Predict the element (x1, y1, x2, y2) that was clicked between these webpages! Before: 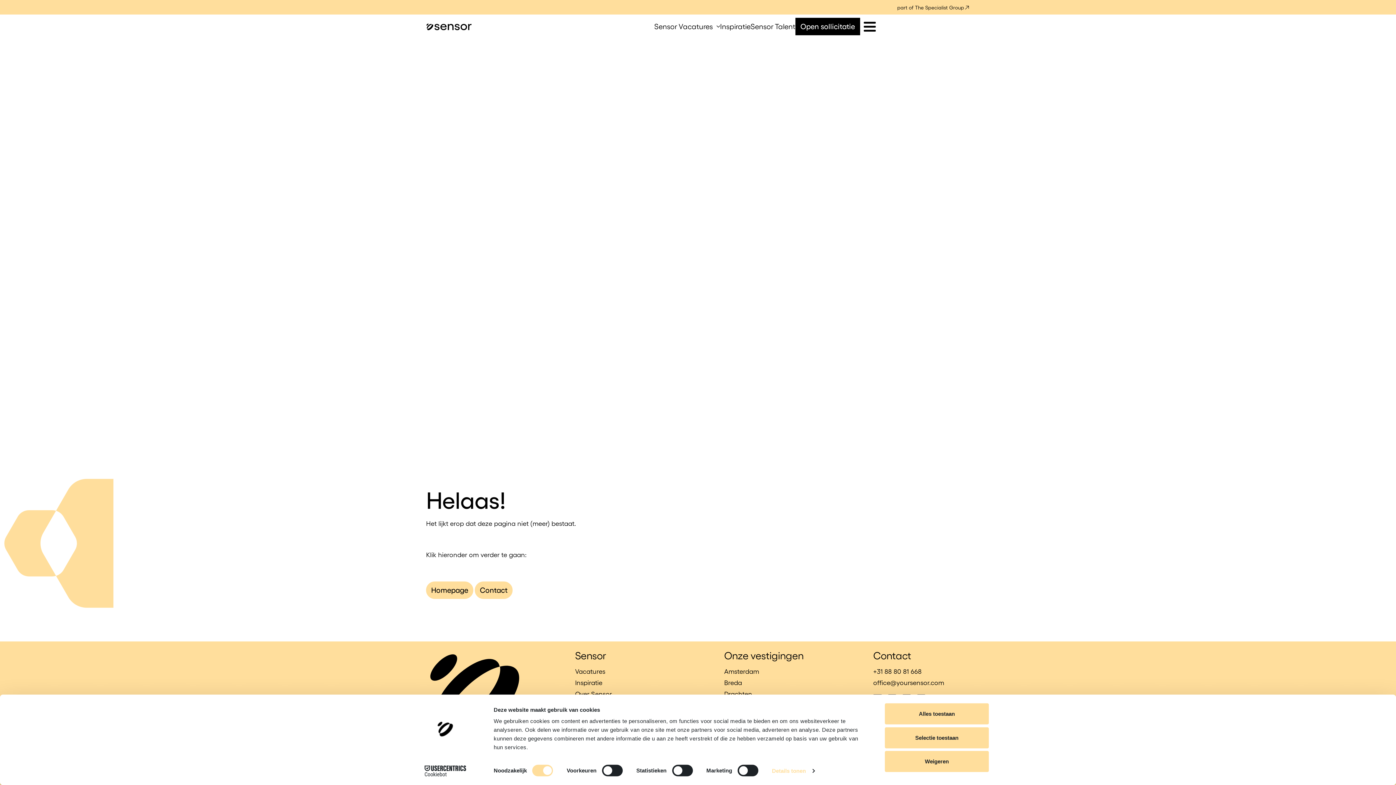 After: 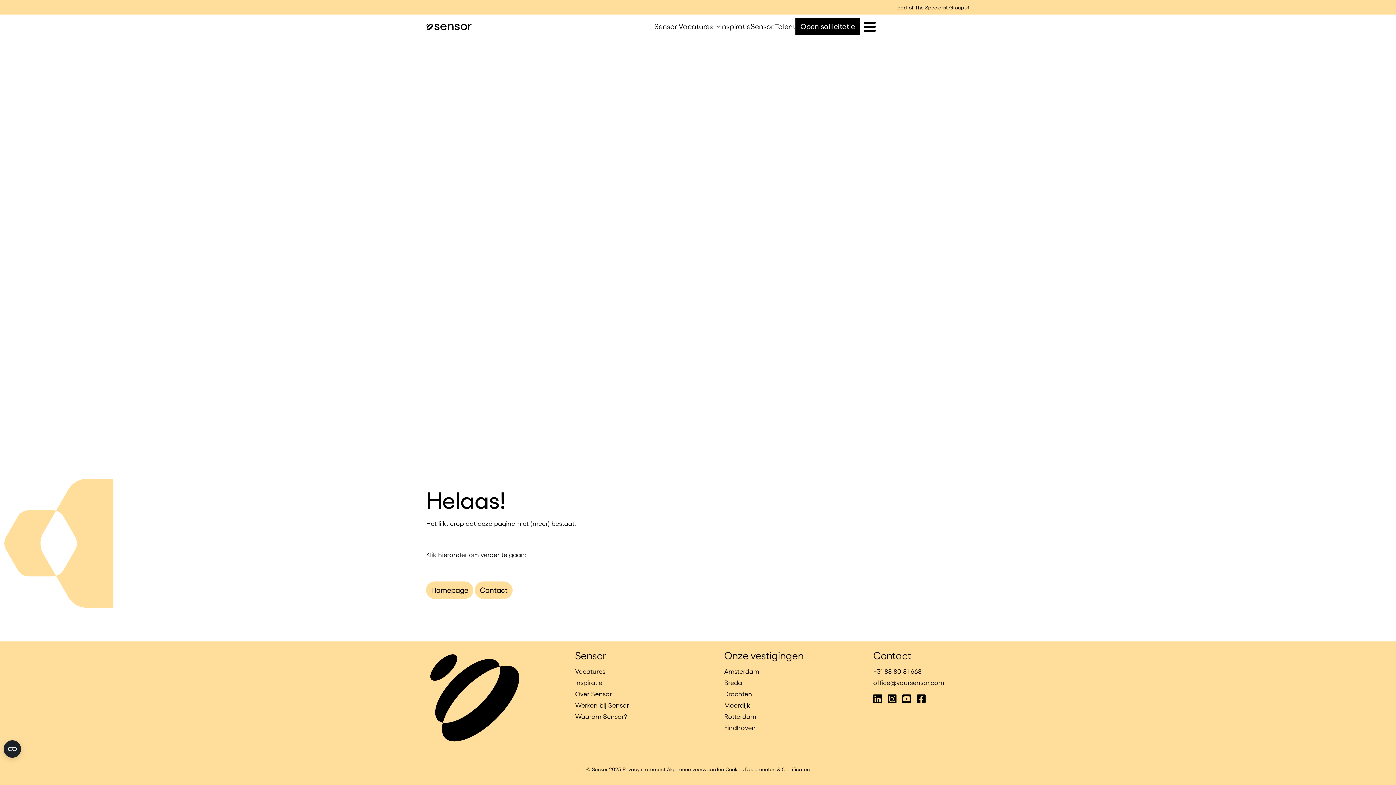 Action: label: Weigeren bbox: (885, 751, 989, 772)